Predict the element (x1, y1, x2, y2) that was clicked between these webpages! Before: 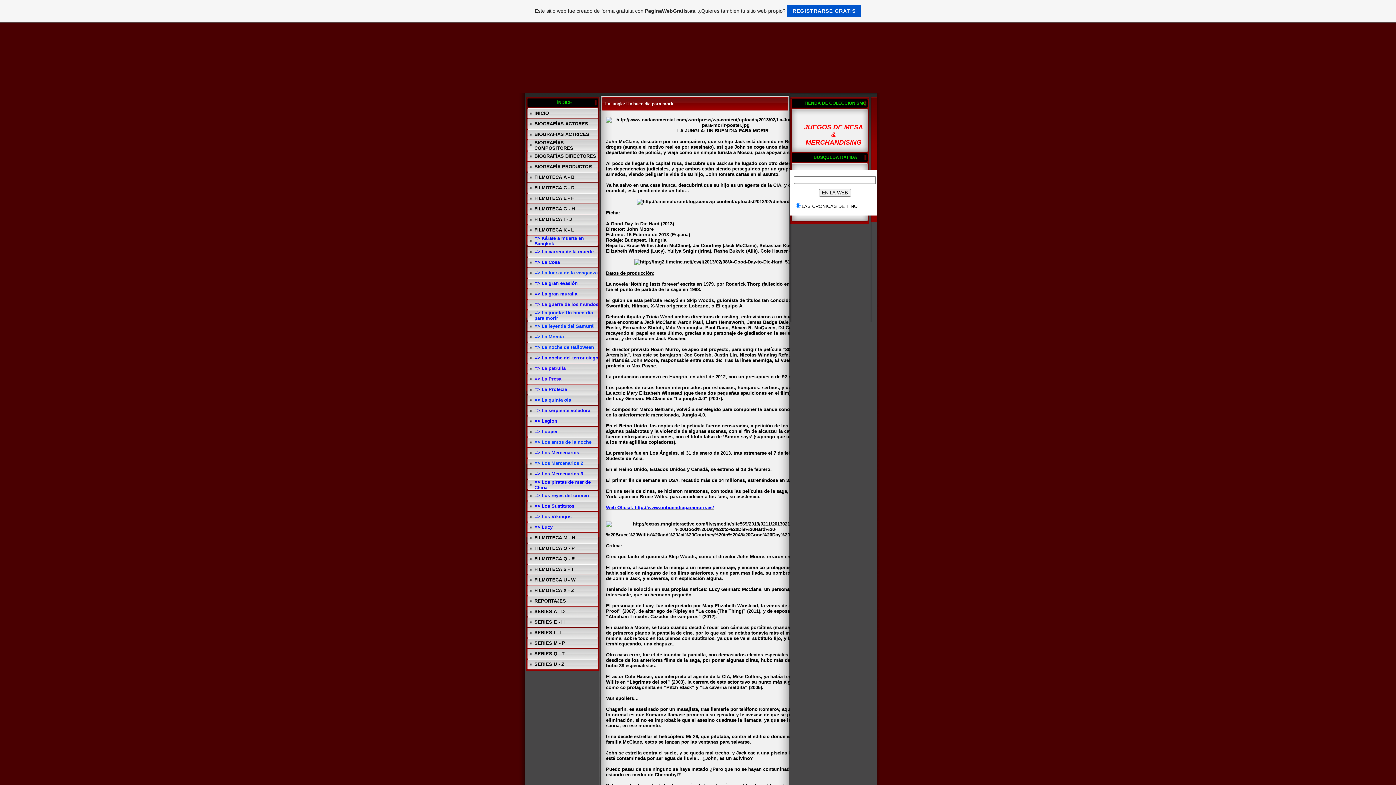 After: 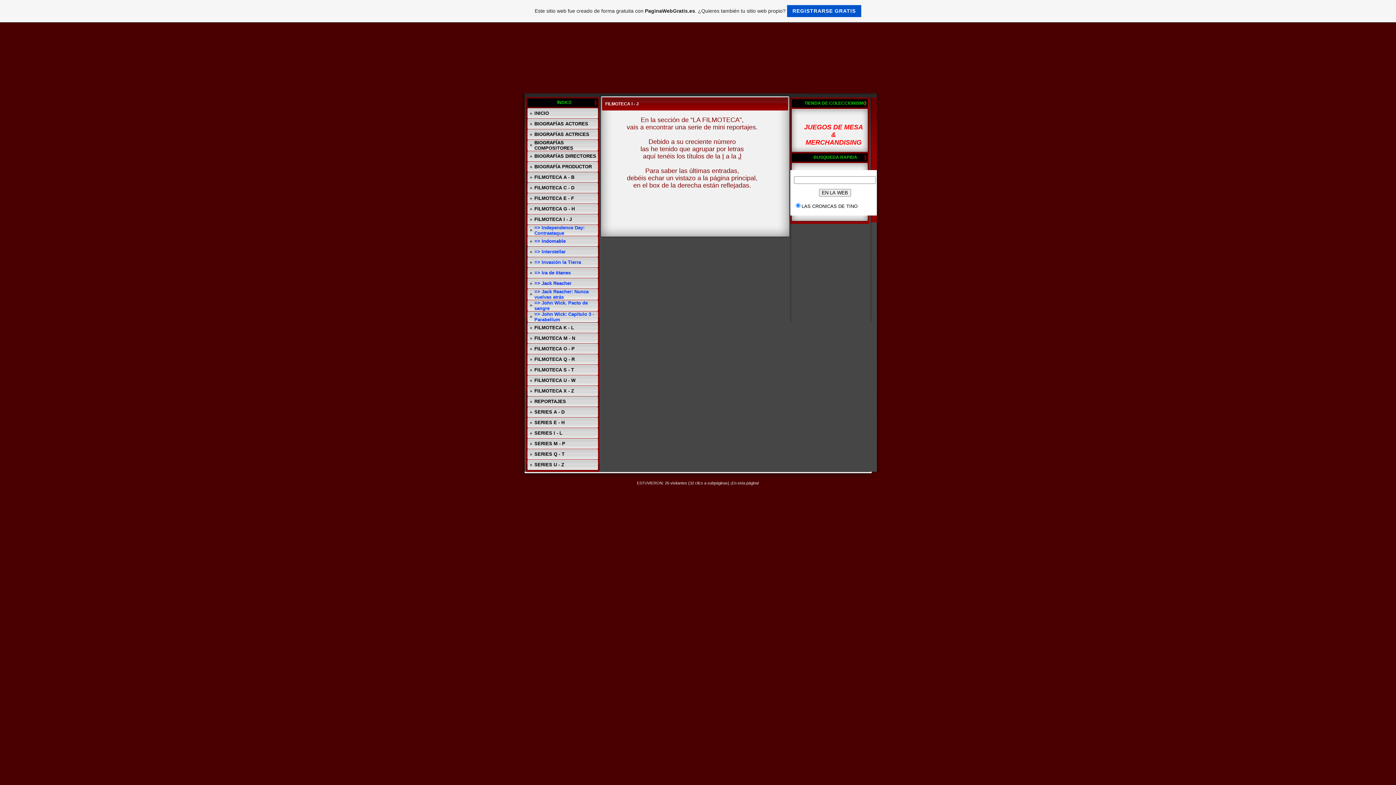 Action: bbox: (534, 216, 572, 222) label: FILMOTECA I - J